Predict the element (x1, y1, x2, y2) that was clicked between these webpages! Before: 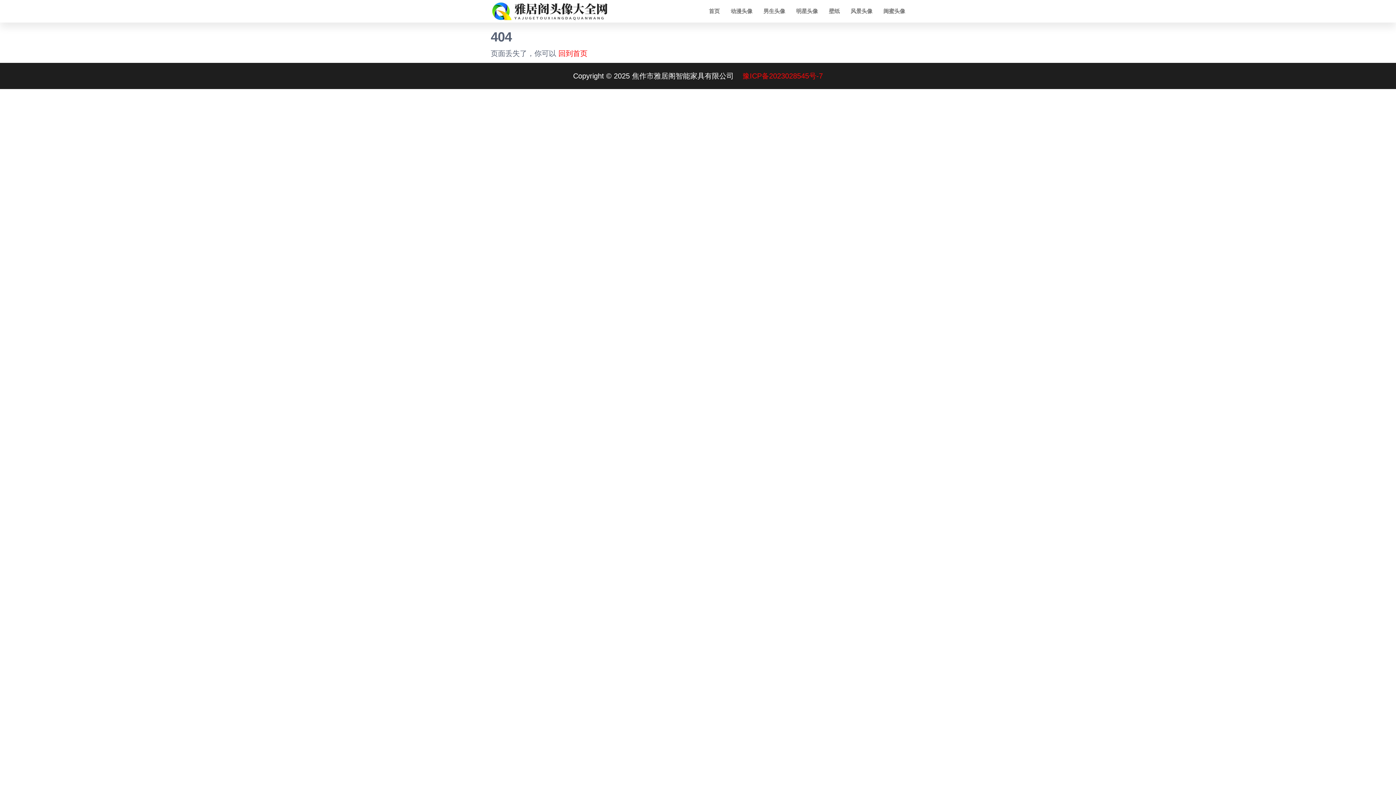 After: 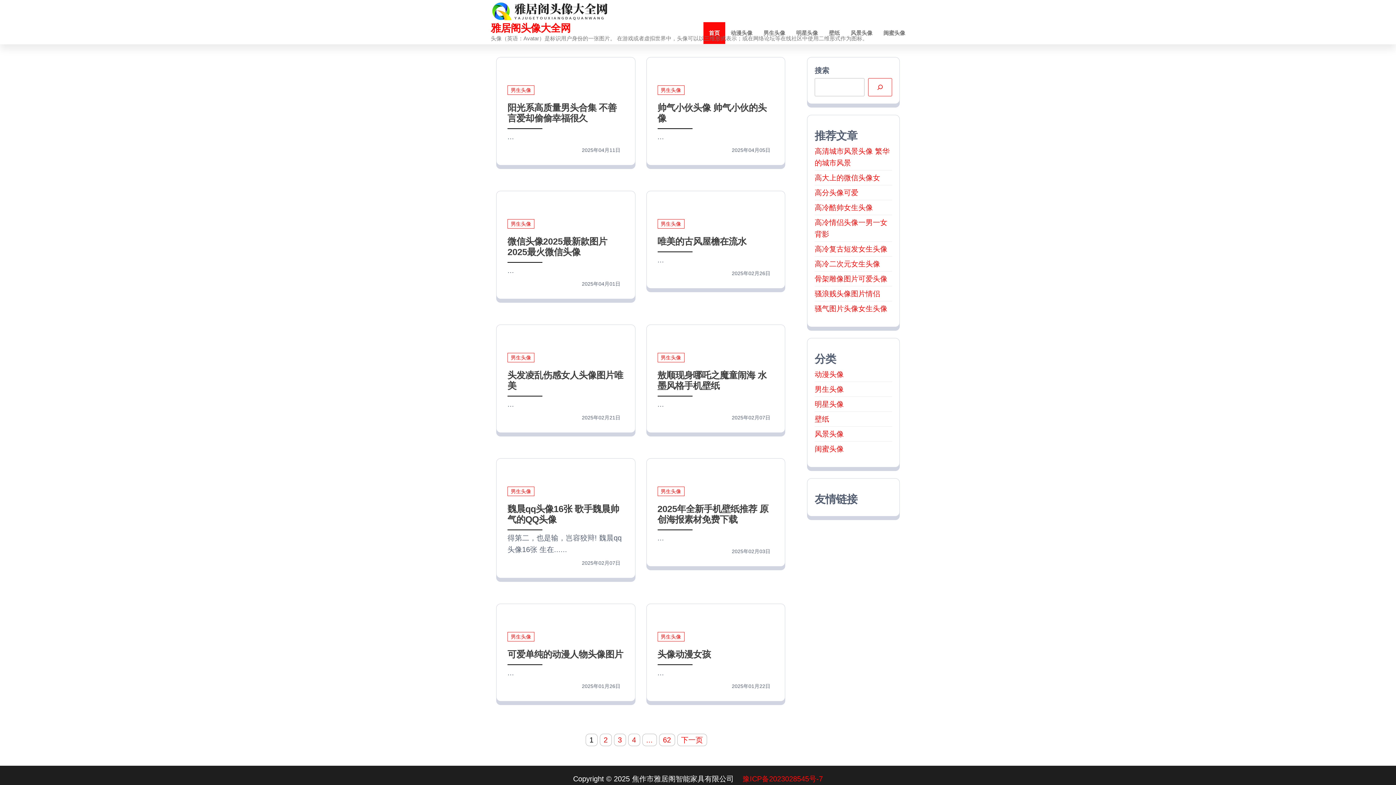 Action: label: 回到首页 bbox: (558, 49, 587, 57)